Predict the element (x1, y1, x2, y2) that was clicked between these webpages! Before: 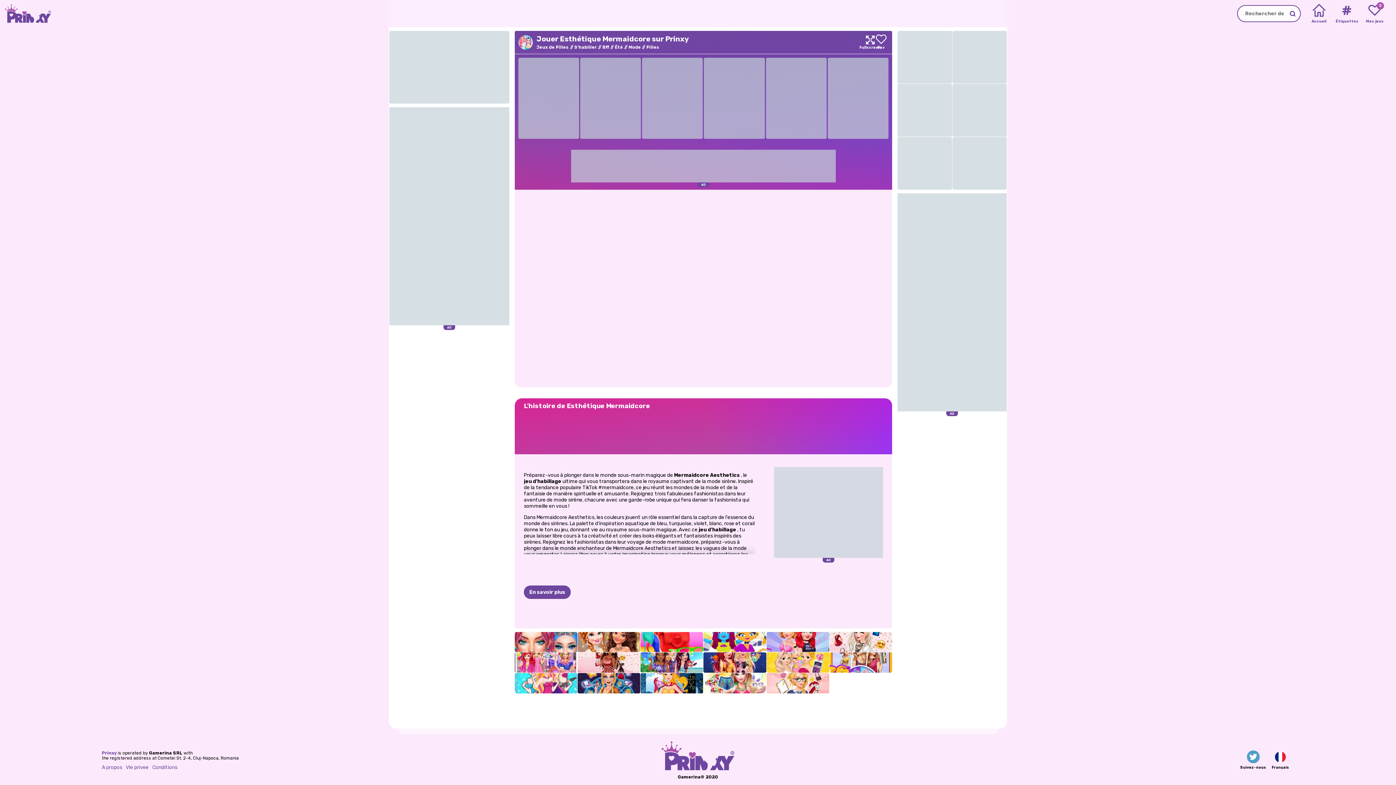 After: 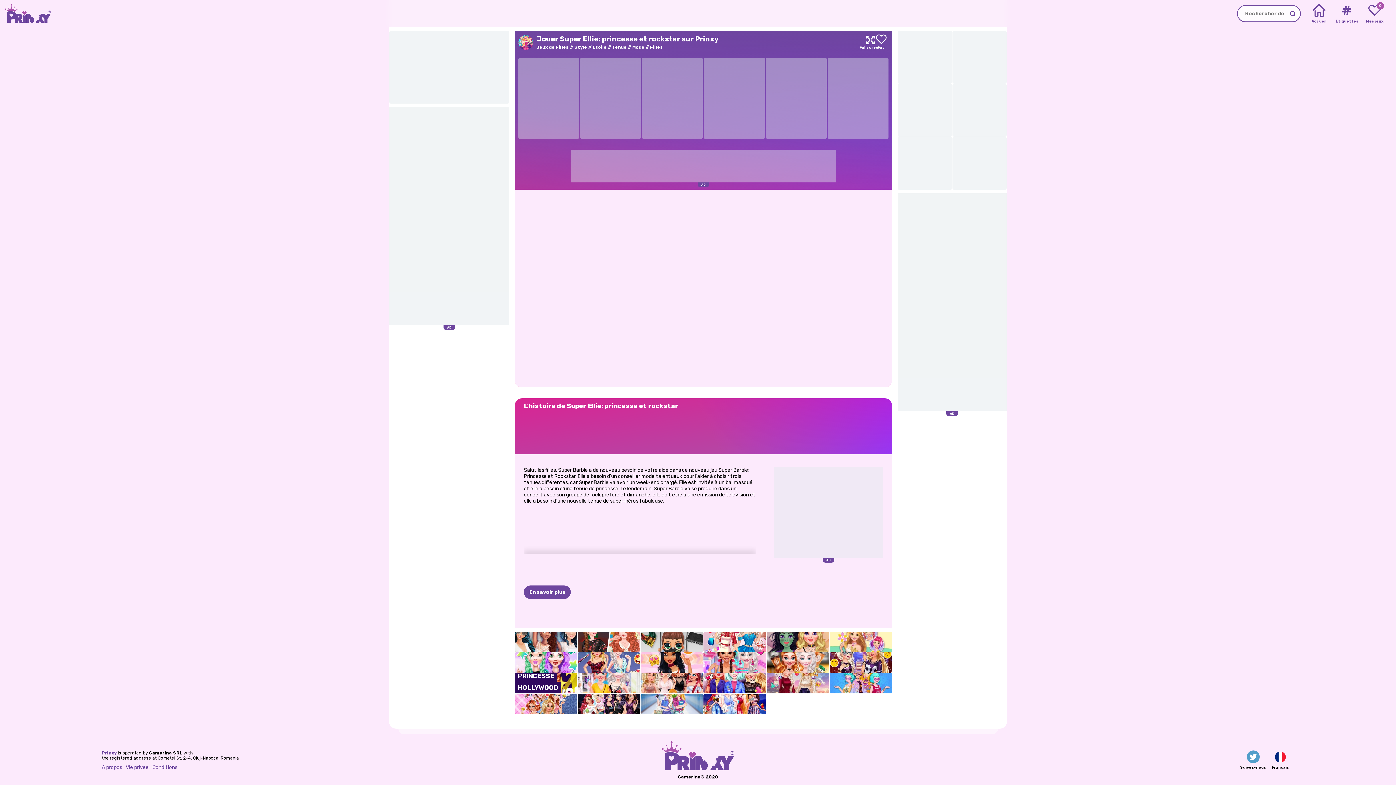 Action: label: Super Ellie: princesse et rockstar bbox: (514, 673, 577, 693)